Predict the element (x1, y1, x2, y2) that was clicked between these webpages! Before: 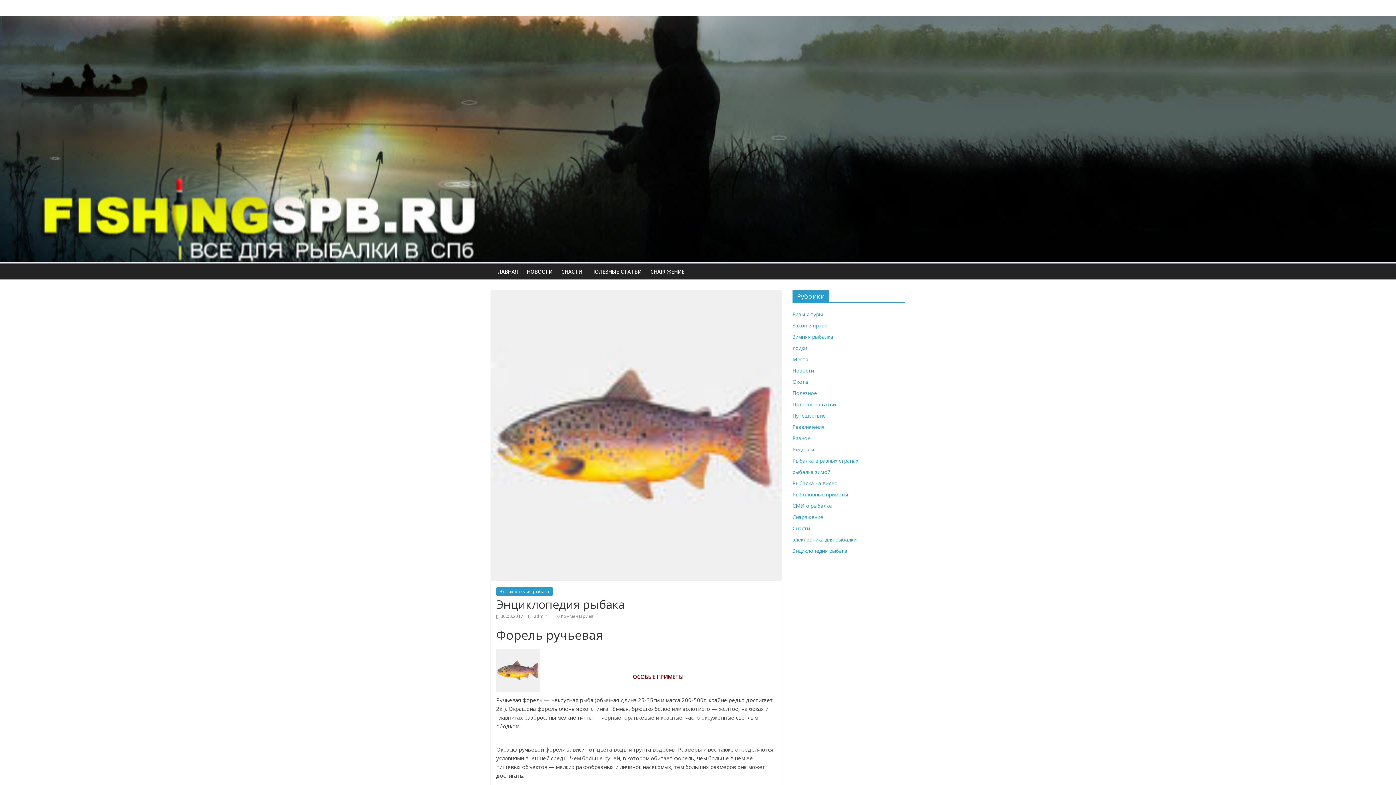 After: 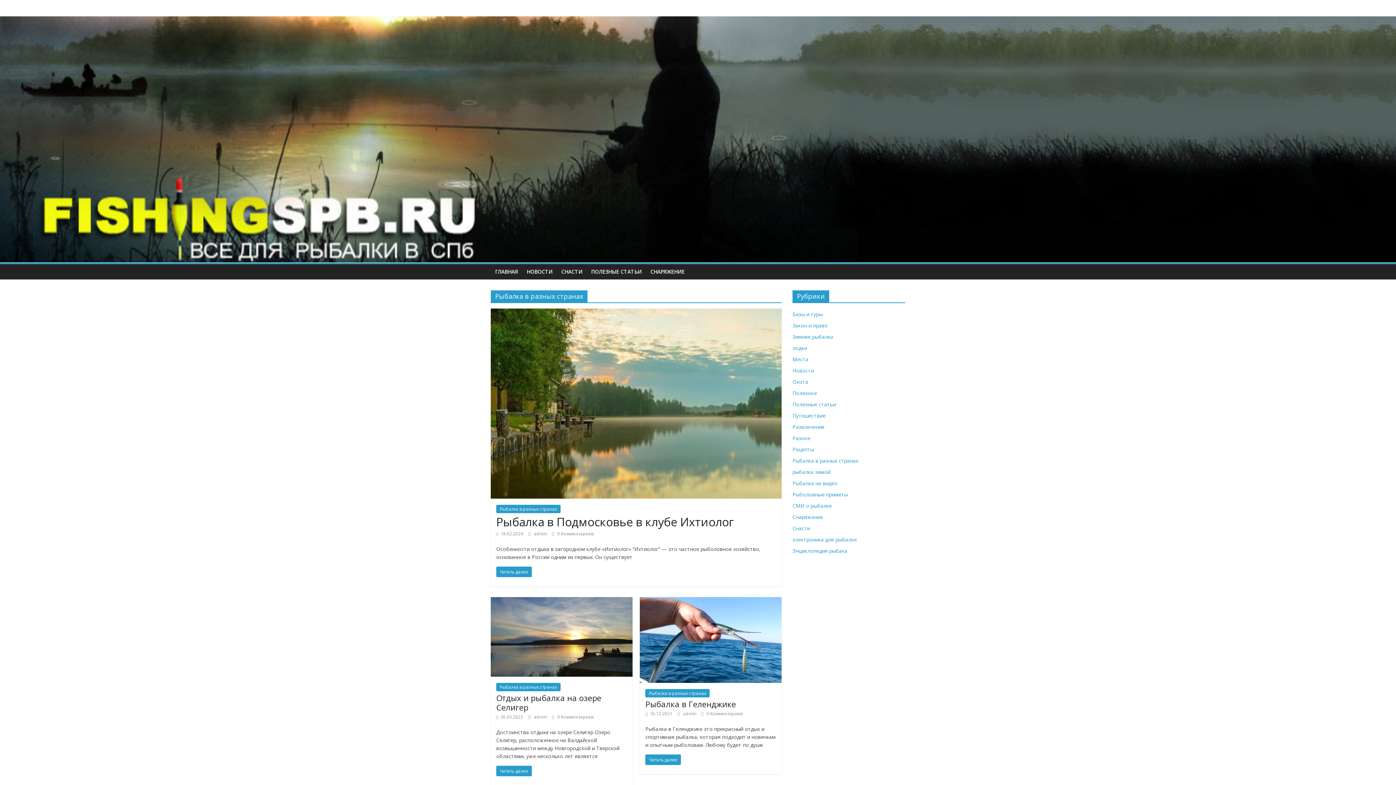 Action: bbox: (792, 457, 858, 464) label: Рыбалка в разных странах